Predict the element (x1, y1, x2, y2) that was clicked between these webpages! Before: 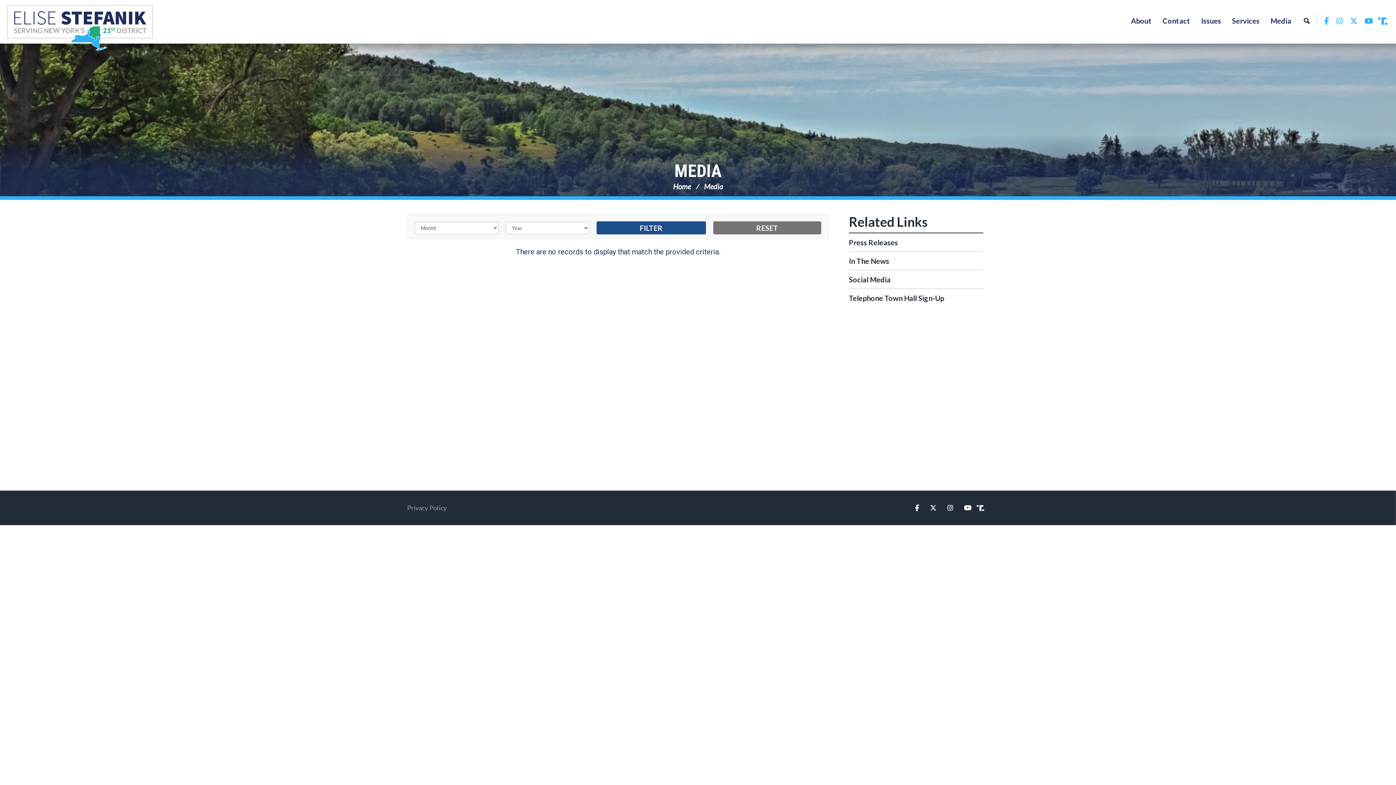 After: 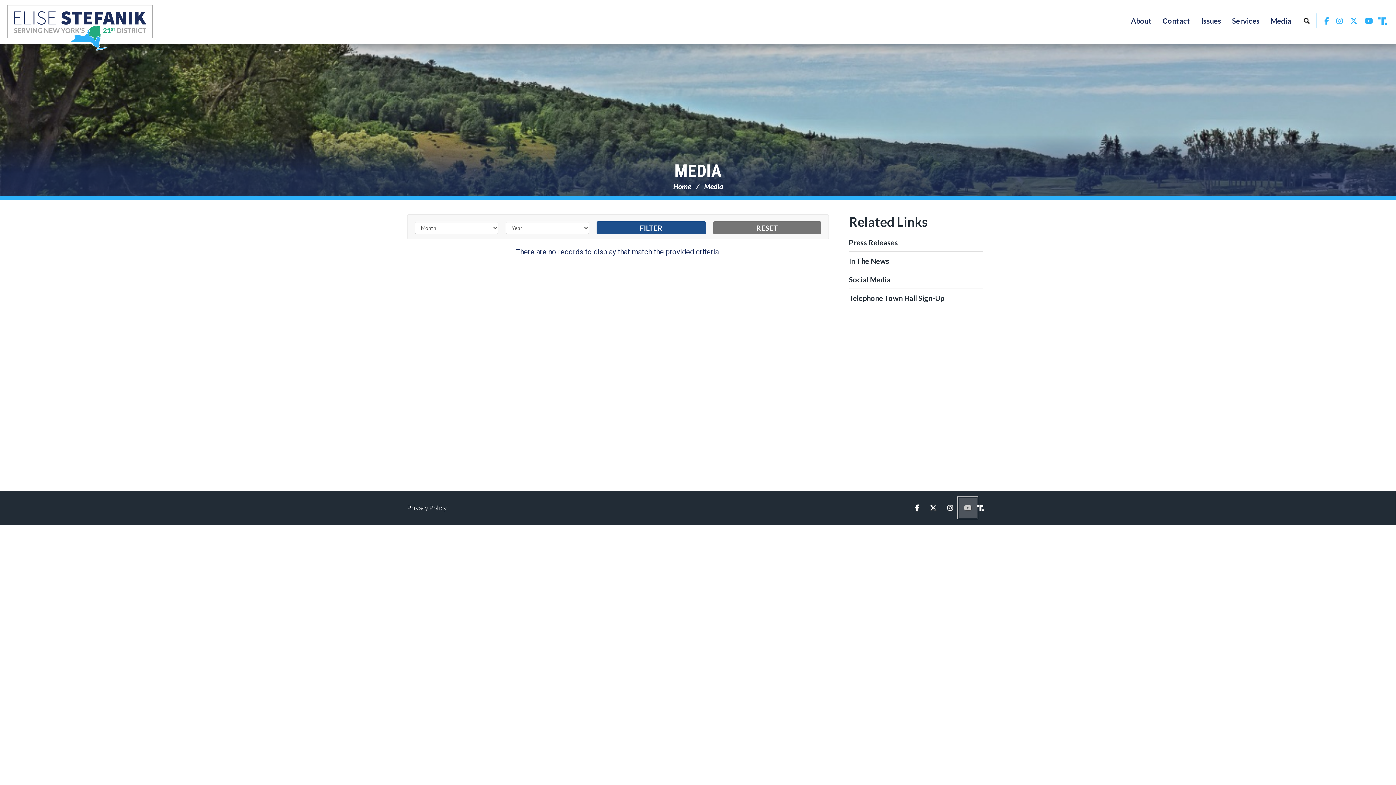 Action: bbox: (958, 498, 977, 518) label: YouTube